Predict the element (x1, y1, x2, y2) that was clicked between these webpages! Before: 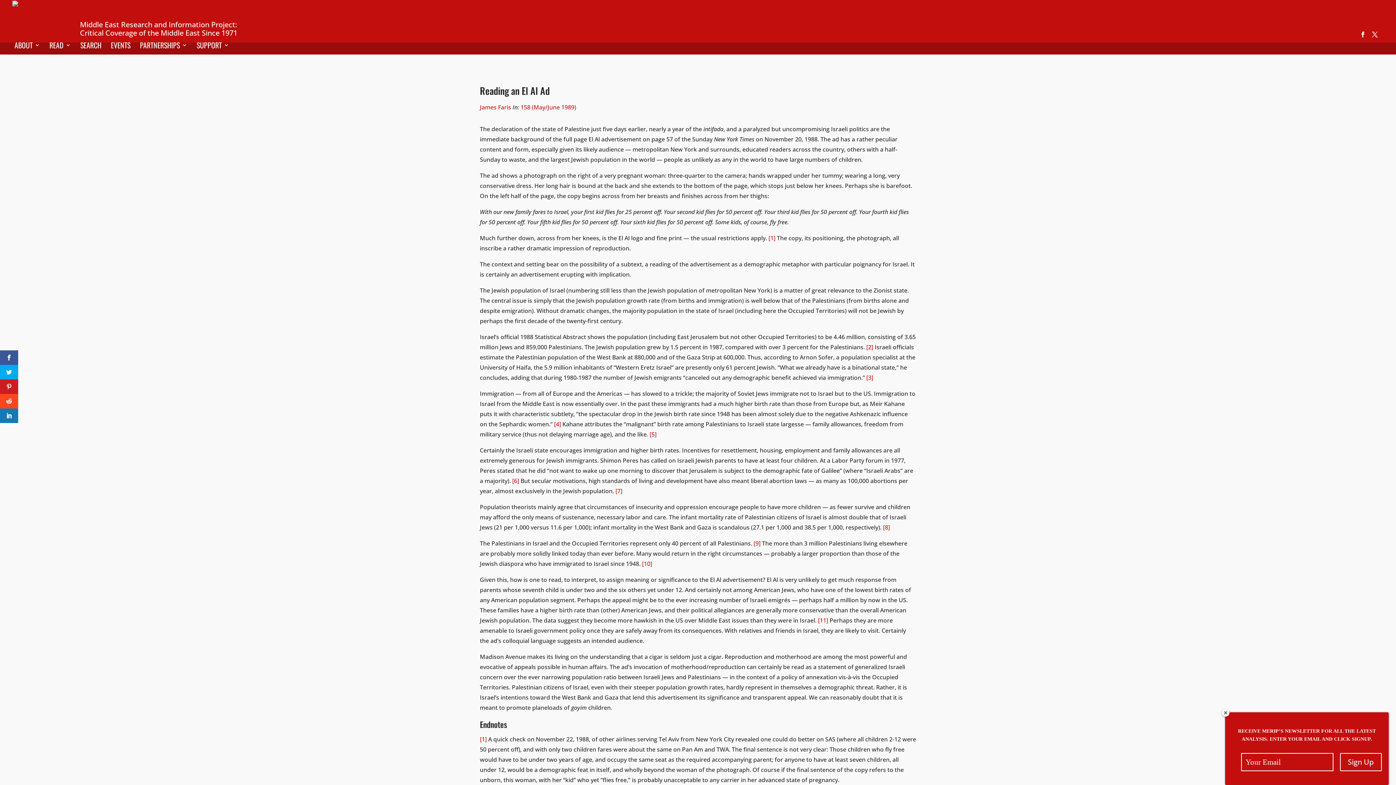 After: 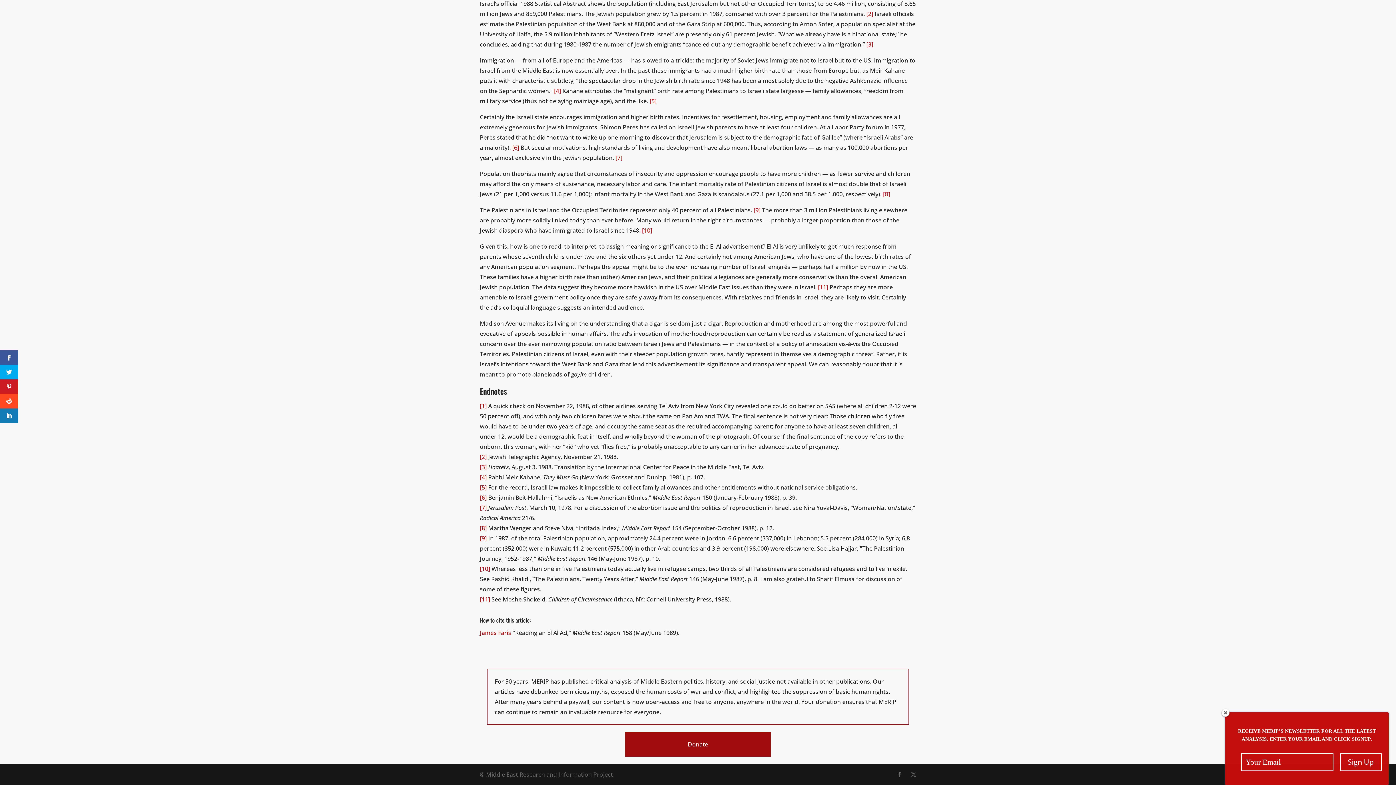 Action: label: [2] bbox: (866, 343, 873, 351)